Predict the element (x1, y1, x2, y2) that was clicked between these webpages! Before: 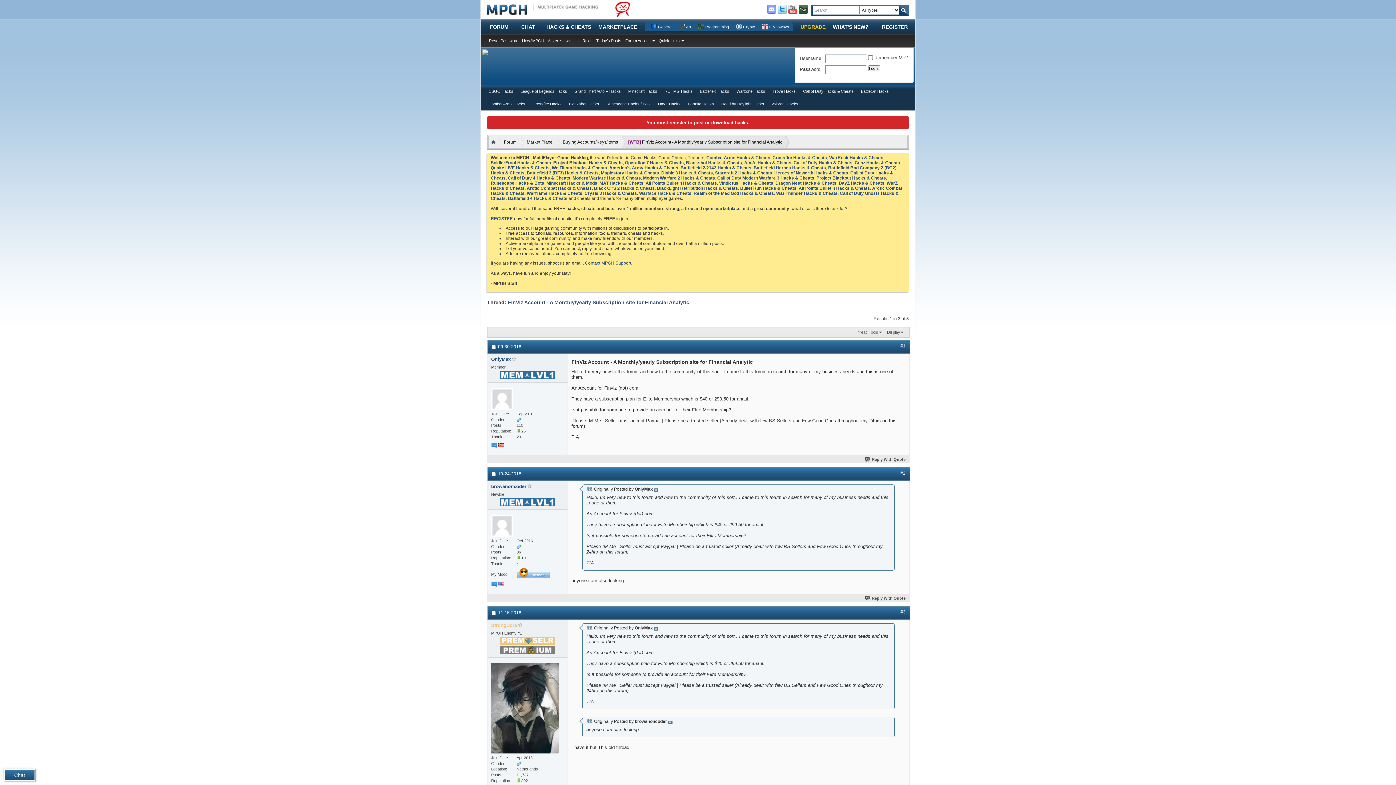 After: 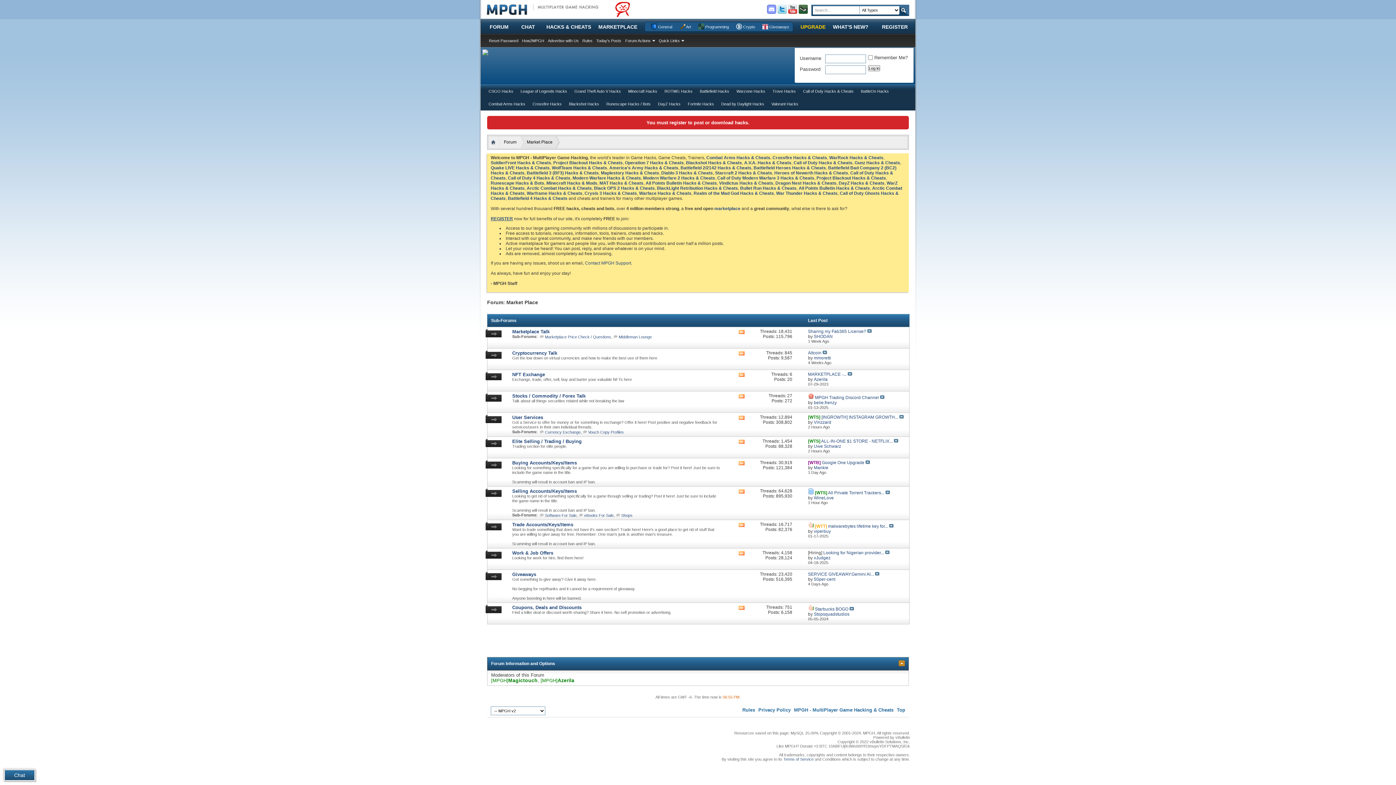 Action: label: Market Place bbox: (520, 136, 561, 148)